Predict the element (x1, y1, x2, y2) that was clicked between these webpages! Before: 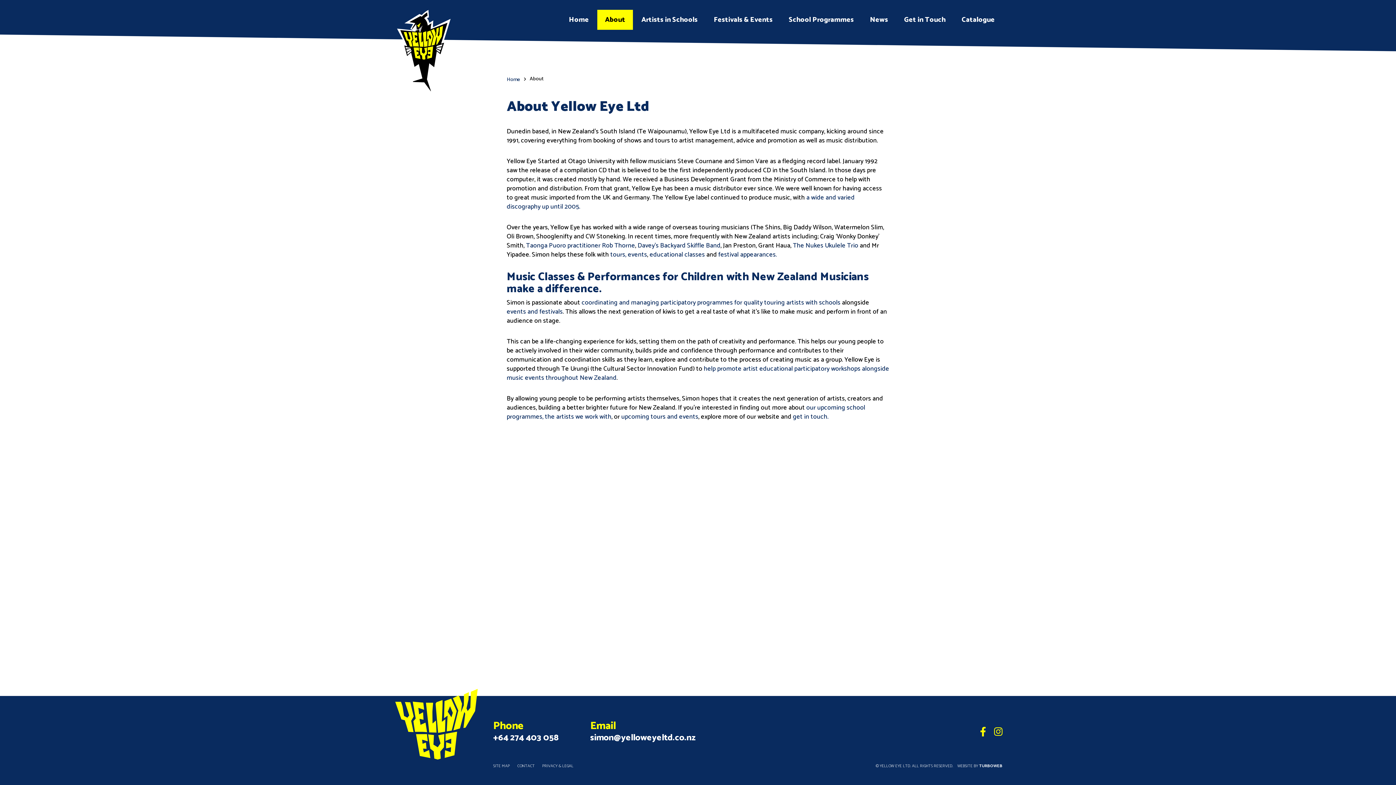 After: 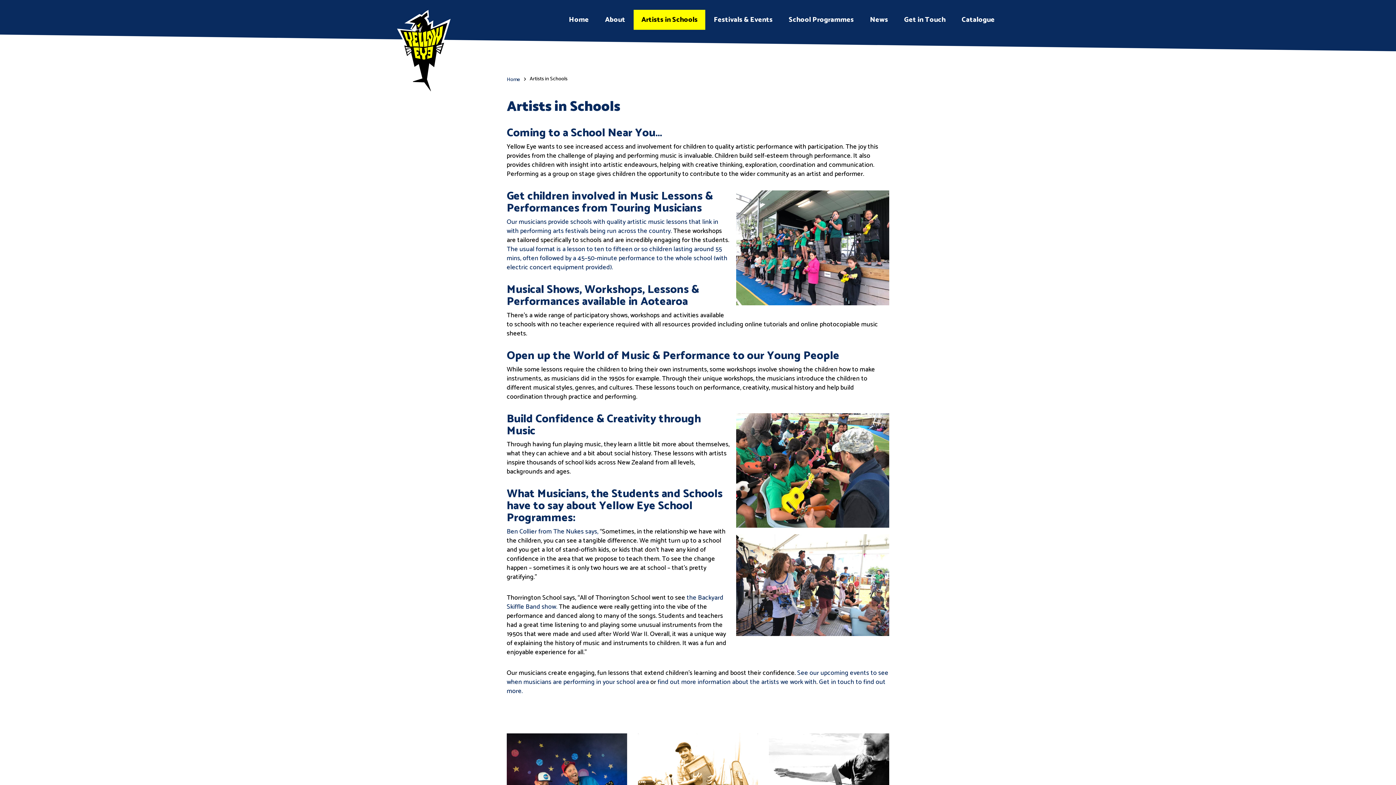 Action: label: Artists in Schools bbox: (633, 9, 705, 29)